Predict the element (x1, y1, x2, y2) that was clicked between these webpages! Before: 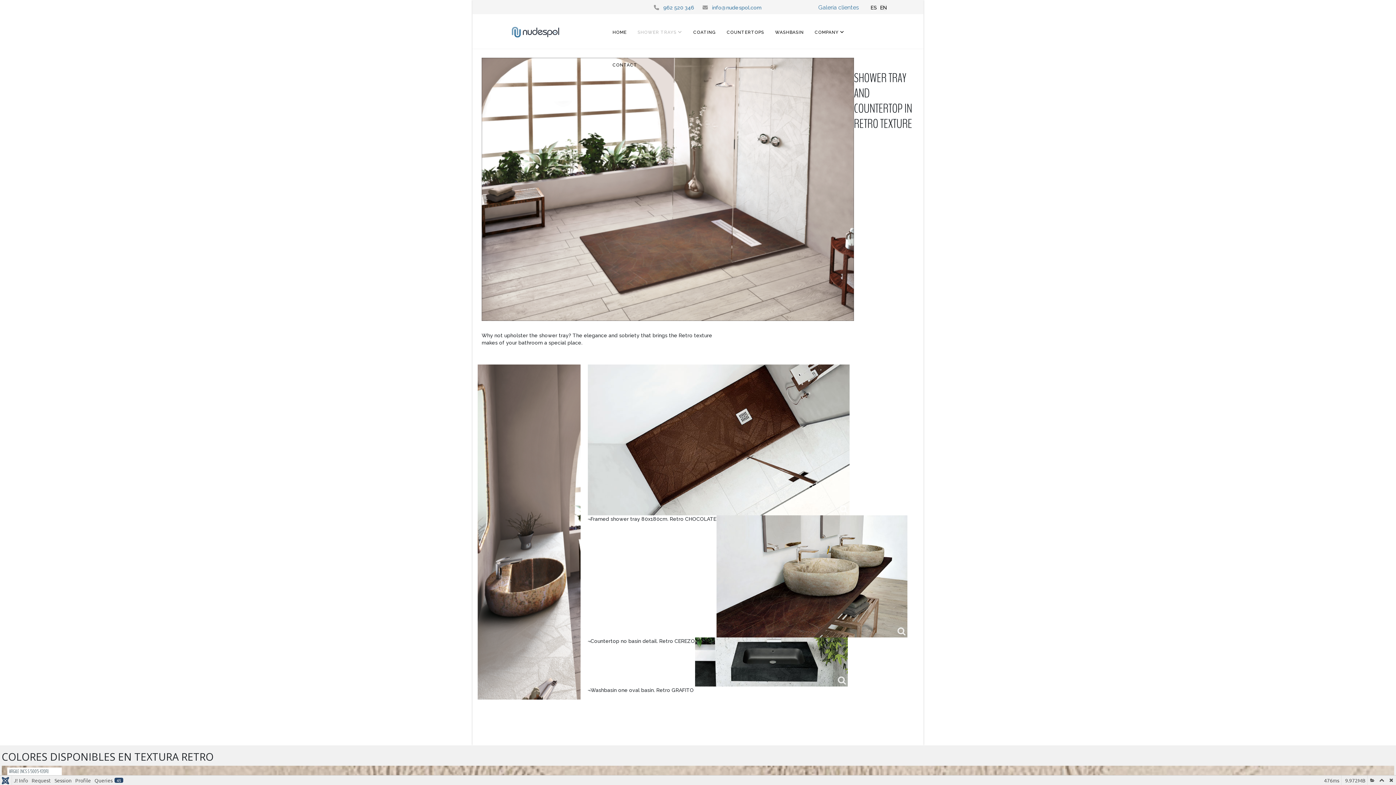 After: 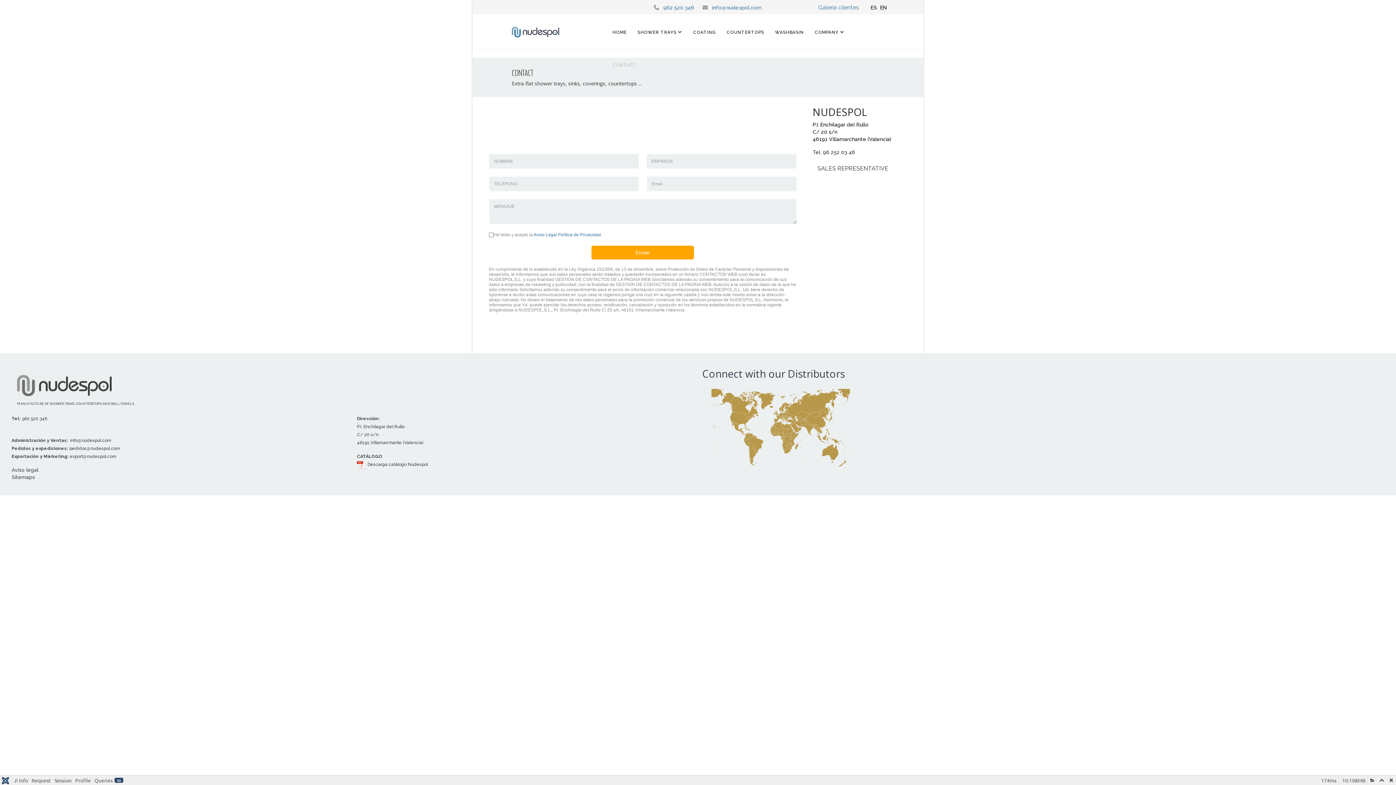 Action: label: CONTACT bbox: (607, 48, 642, 81)